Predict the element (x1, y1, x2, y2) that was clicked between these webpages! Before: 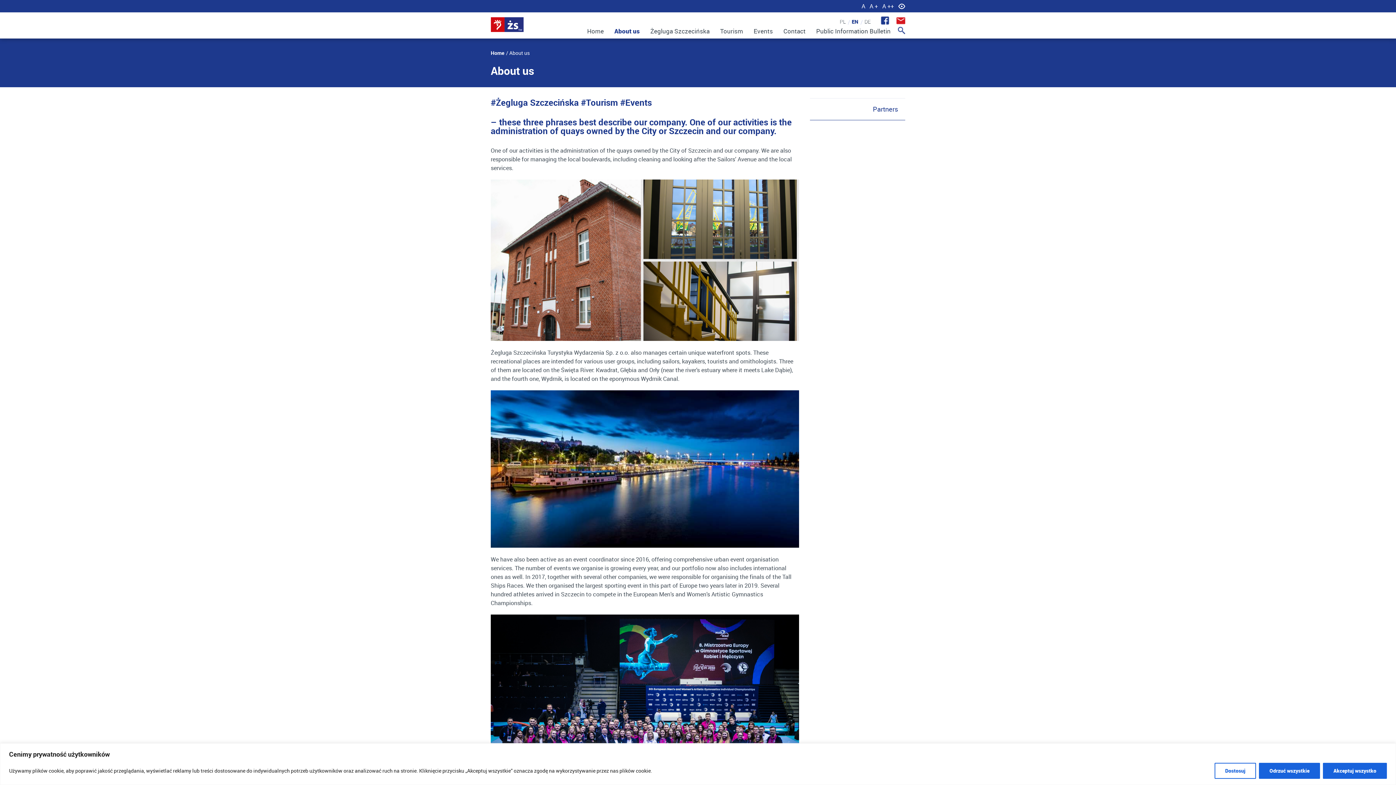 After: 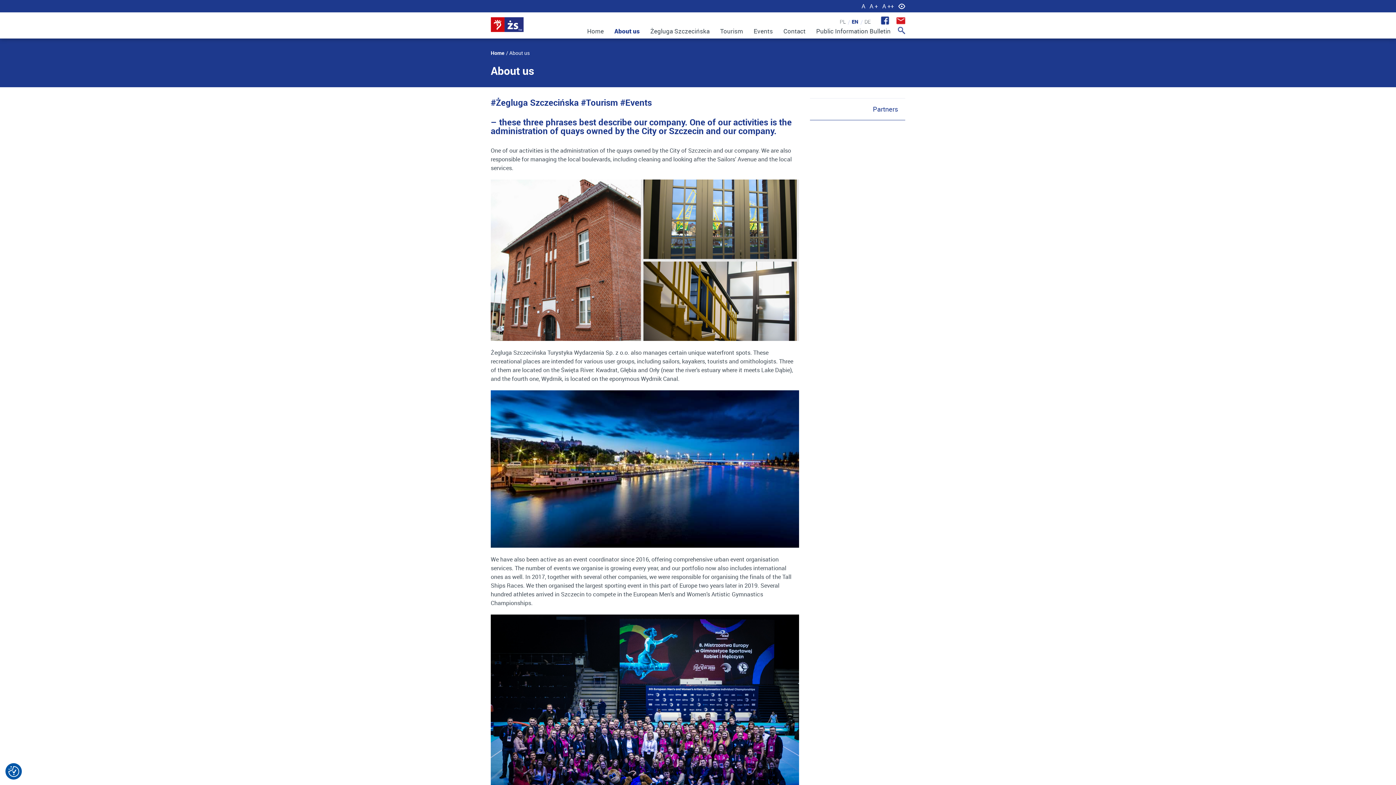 Action: label: Akceptuj wszystko bbox: (1323, 763, 1387, 779)